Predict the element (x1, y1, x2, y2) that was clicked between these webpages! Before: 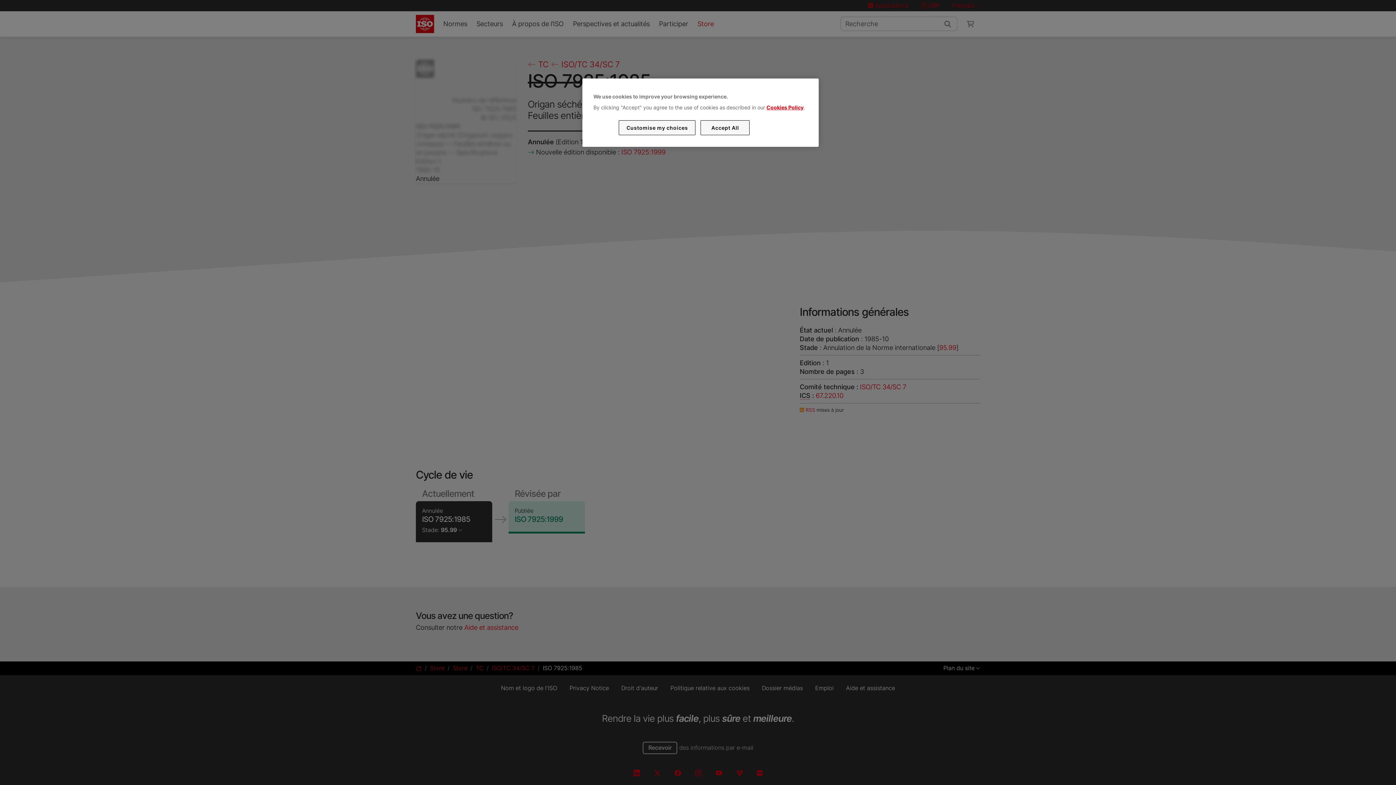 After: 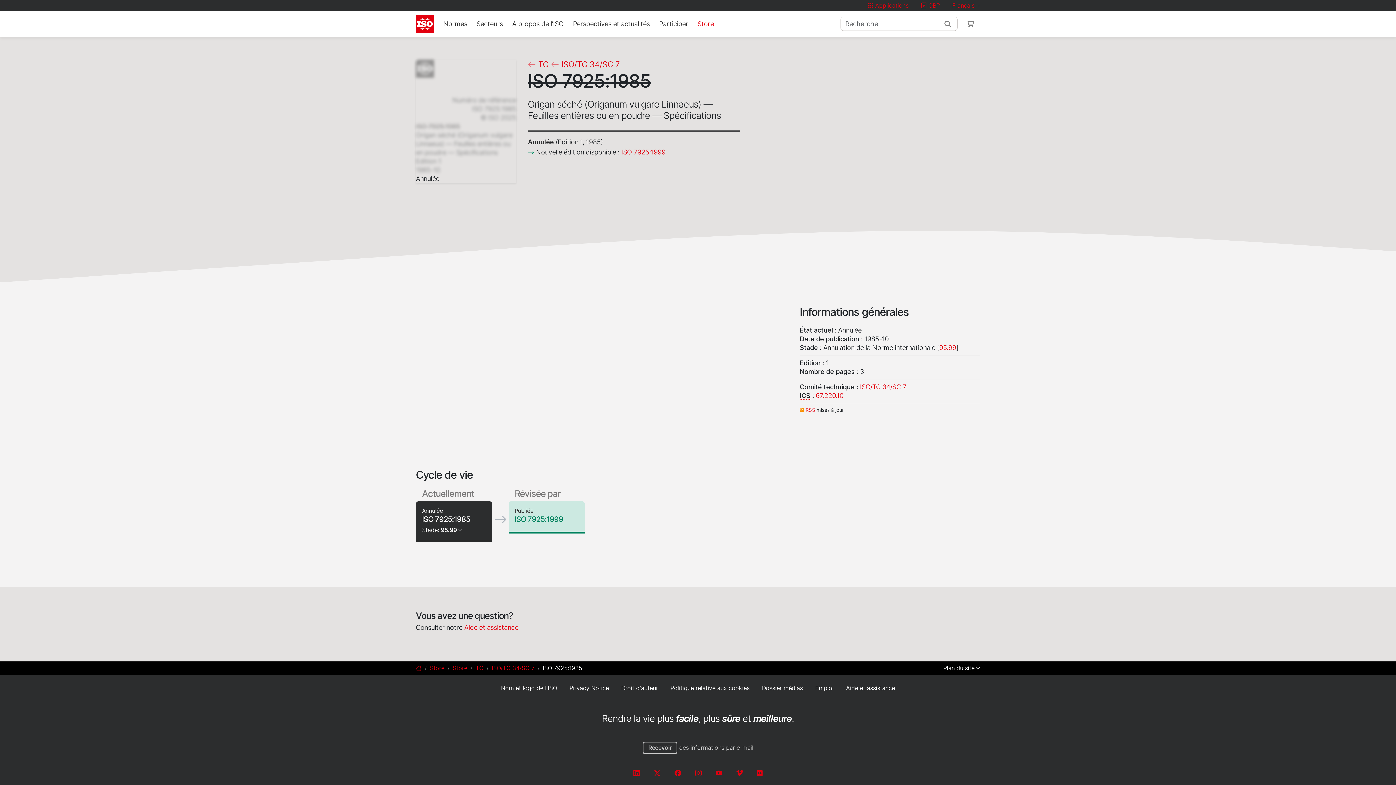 Action: label: Accept All bbox: (700, 120, 749, 135)